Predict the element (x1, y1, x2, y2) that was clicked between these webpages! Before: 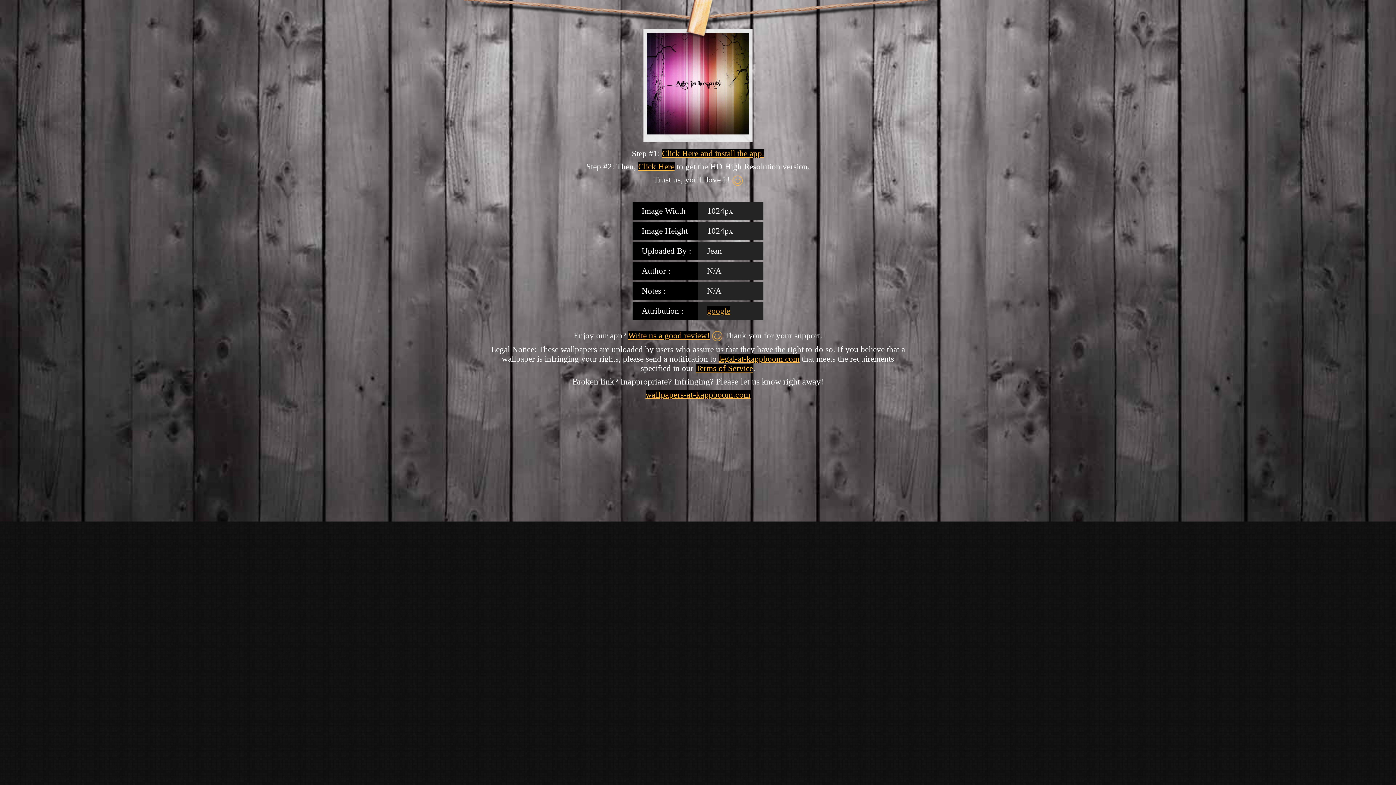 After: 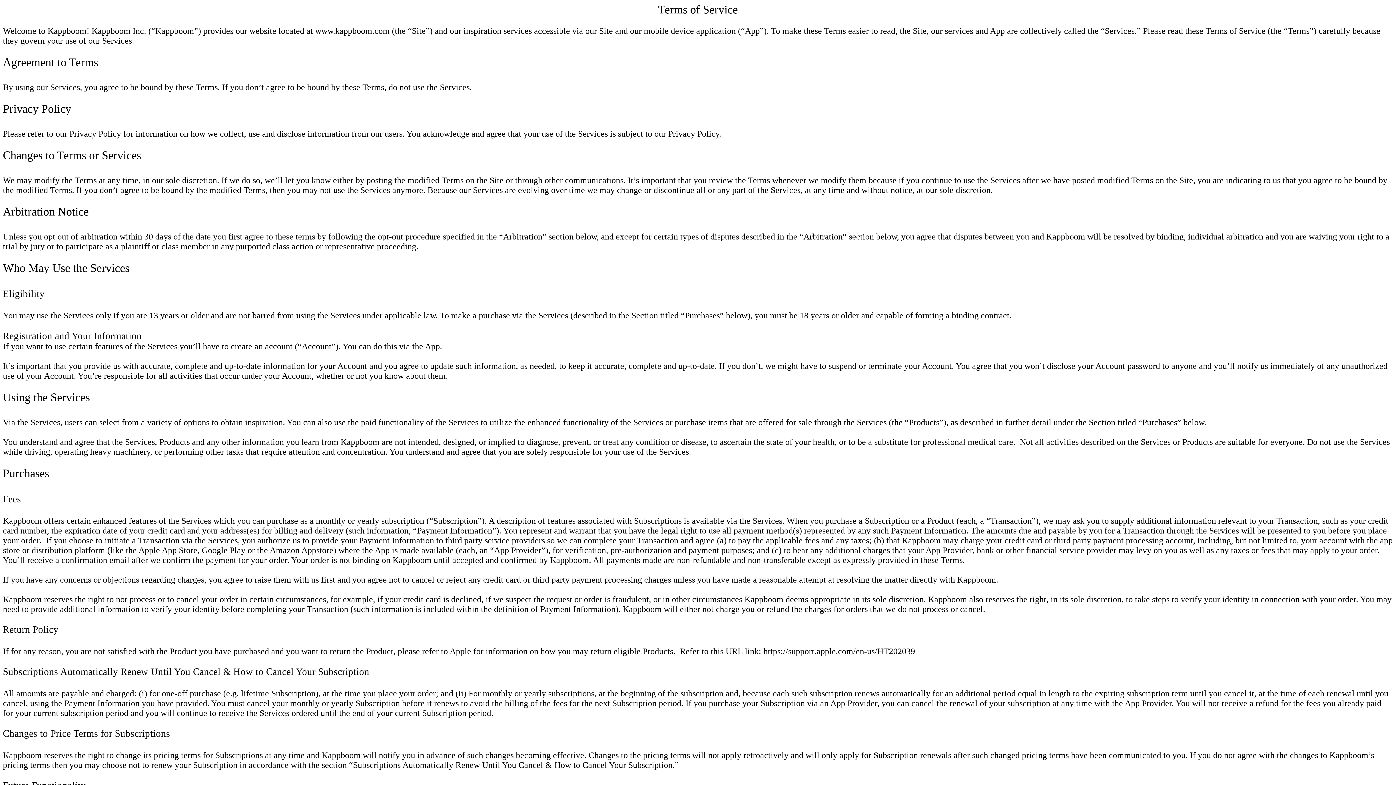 Action: label: Terms of Service bbox: (695, 364, 753, 373)